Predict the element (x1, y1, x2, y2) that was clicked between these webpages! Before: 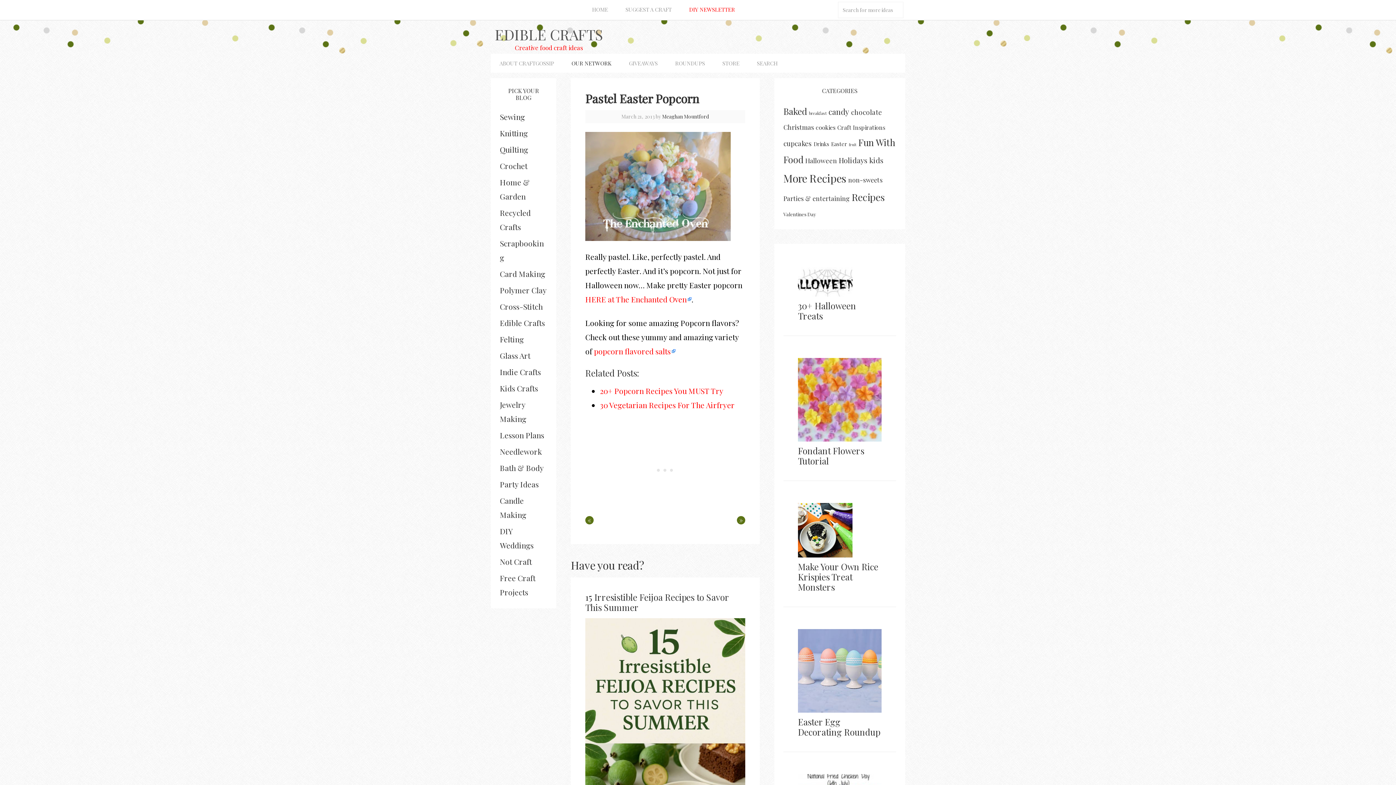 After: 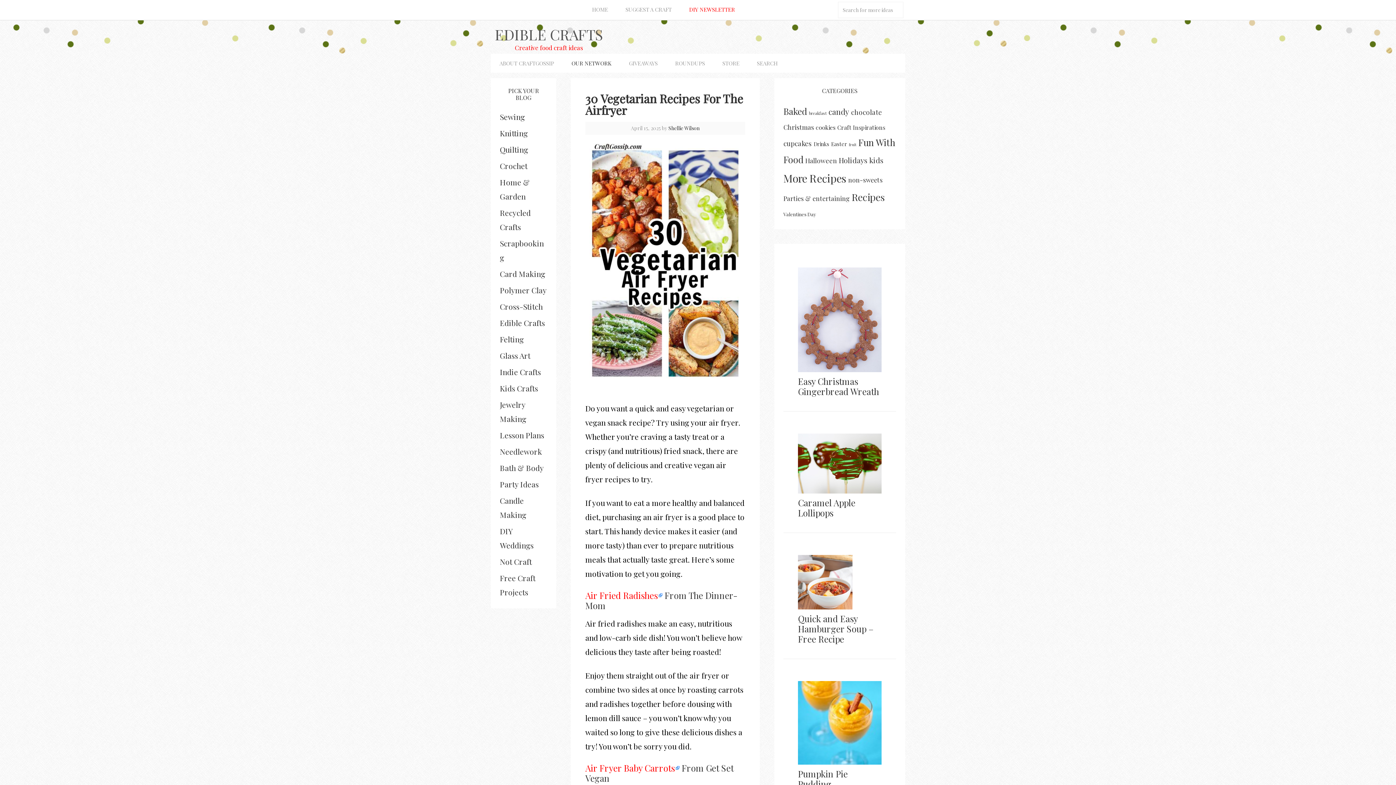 Action: bbox: (600, 400, 734, 410) label: 30 Vegetarian Recipes For The Airfryer